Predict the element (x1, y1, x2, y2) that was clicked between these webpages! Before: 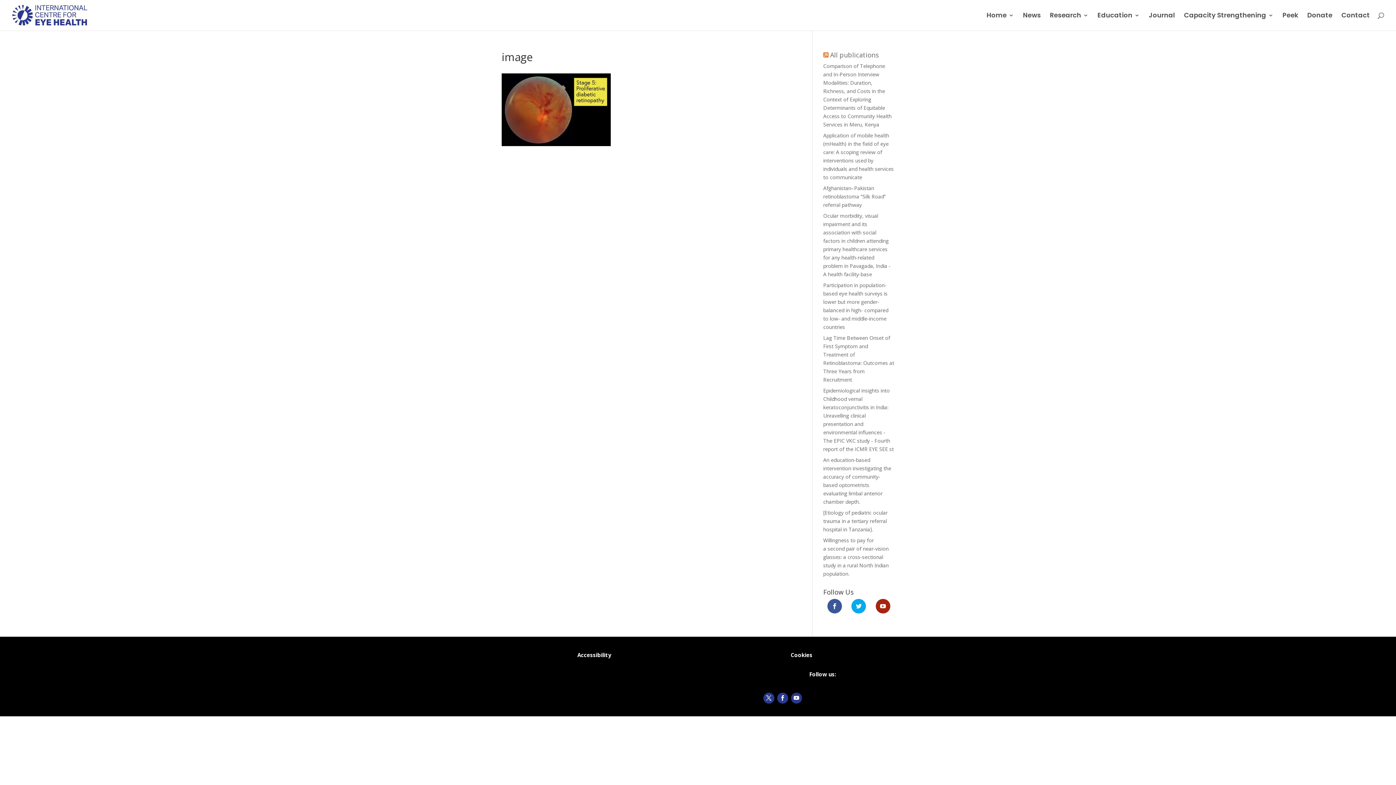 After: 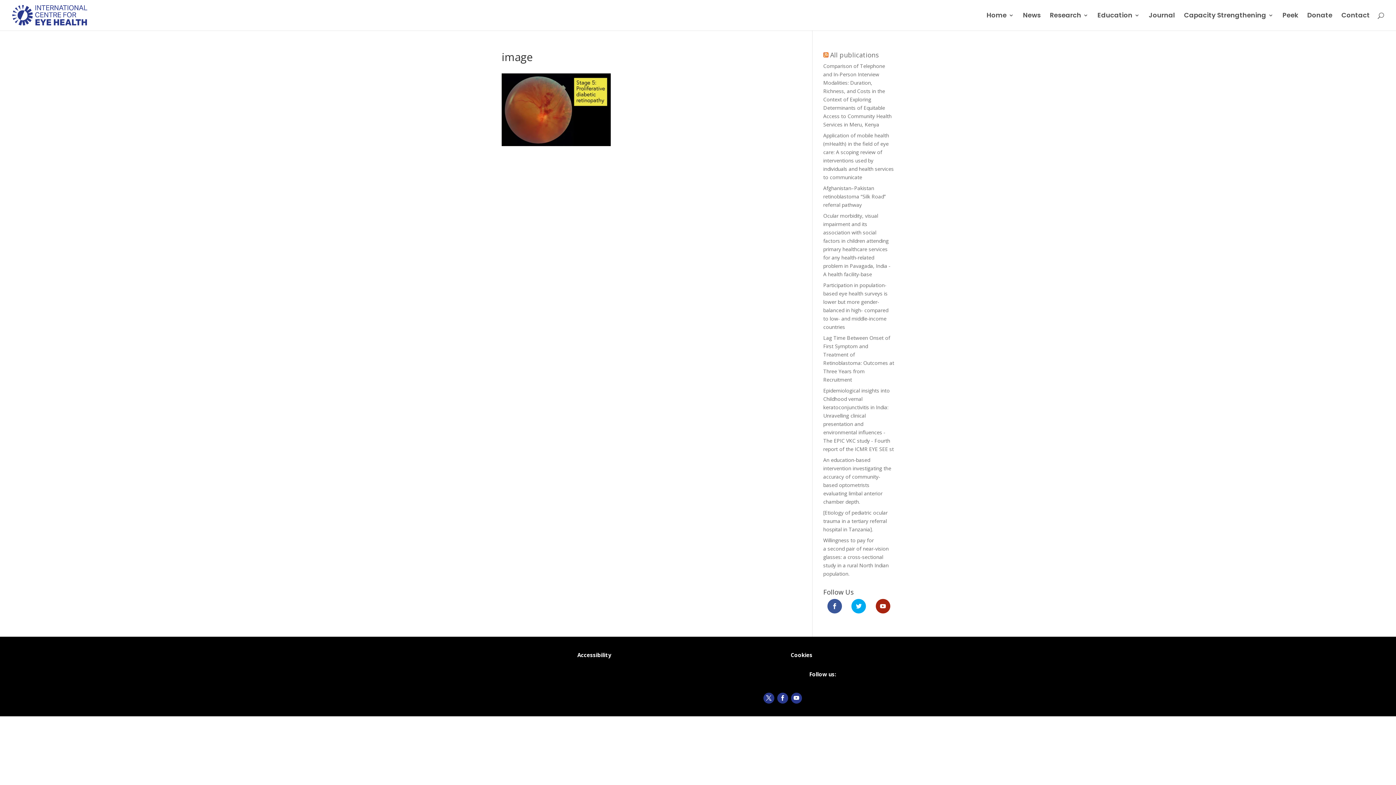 Action: bbox: (791, 693, 802, 704)